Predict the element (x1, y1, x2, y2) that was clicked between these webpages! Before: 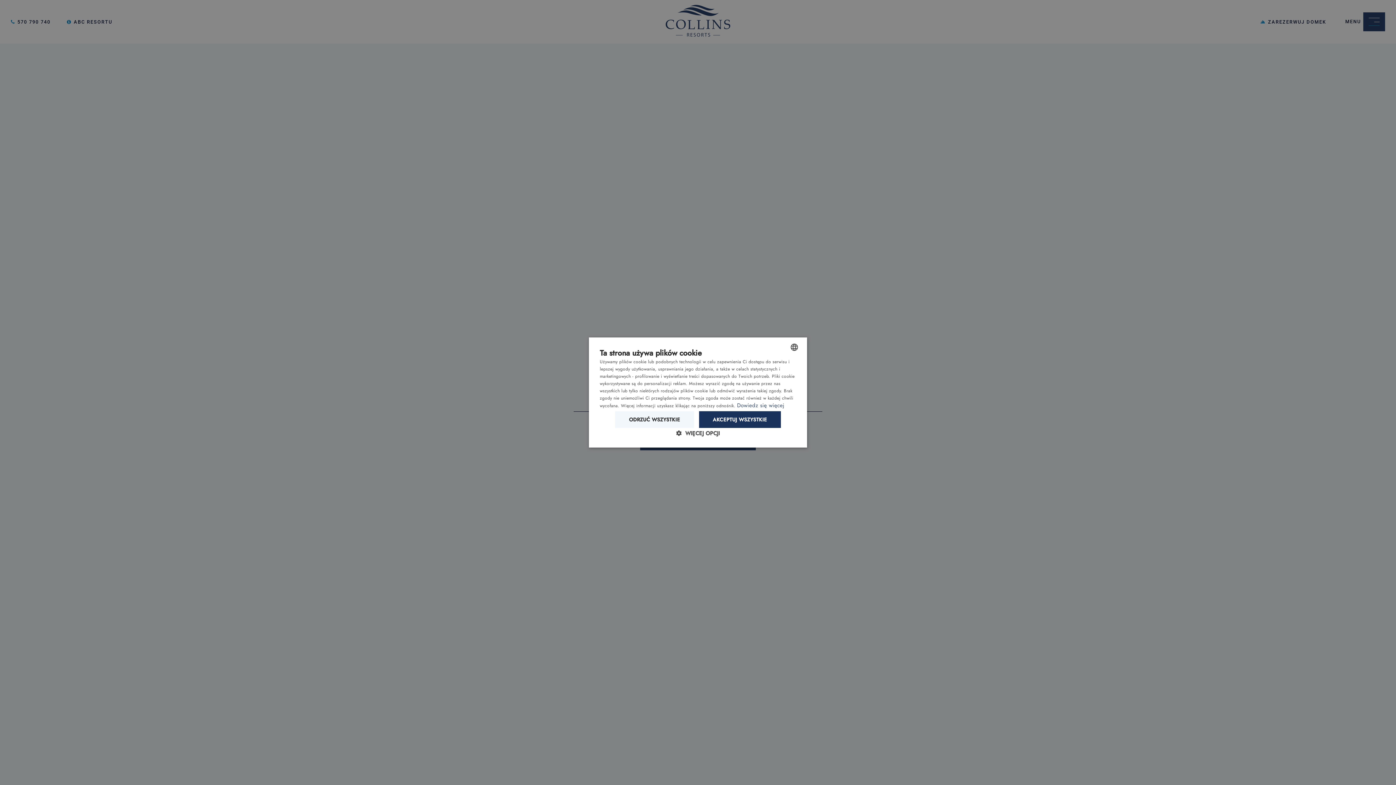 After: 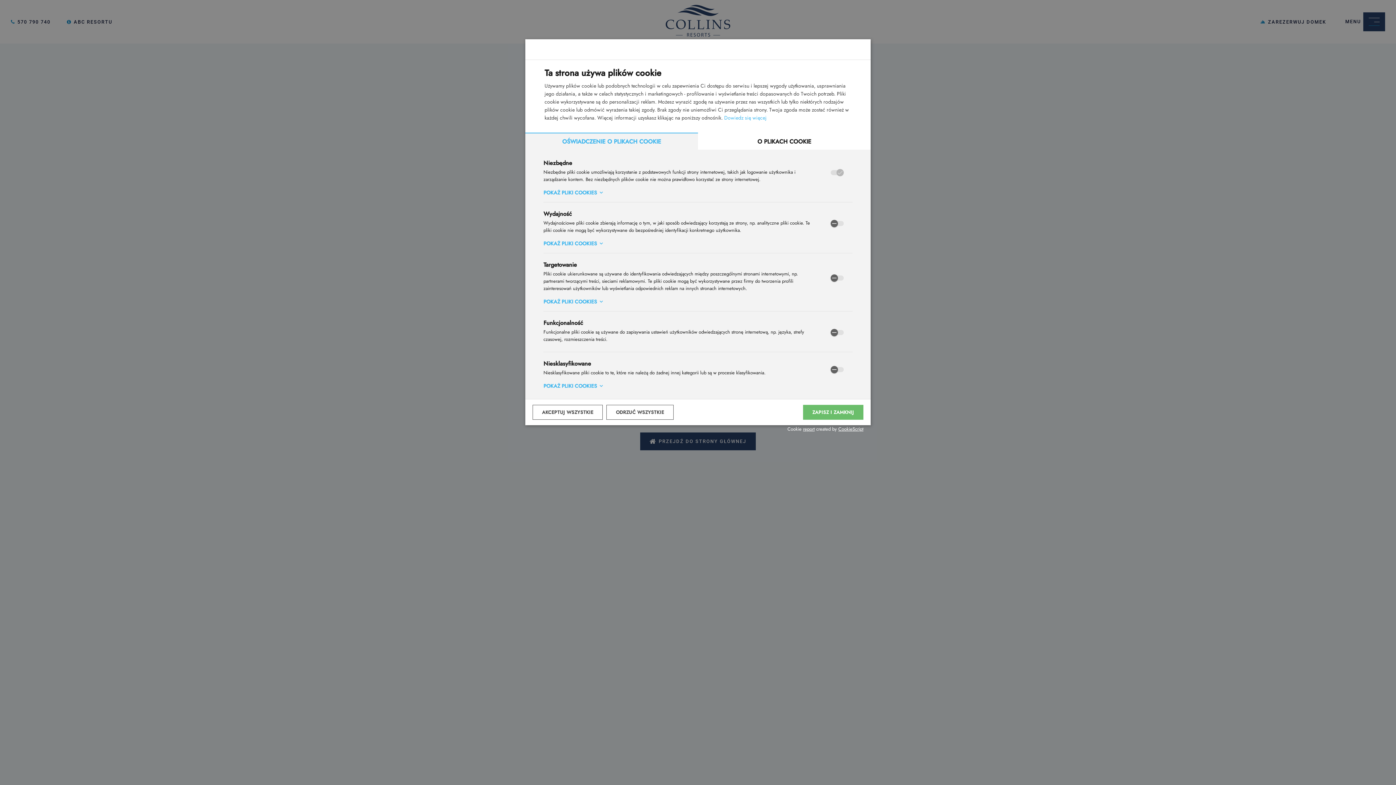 Action: label:  WIĘCEJ OPCJI bbox: (600, 430, 796, 436)